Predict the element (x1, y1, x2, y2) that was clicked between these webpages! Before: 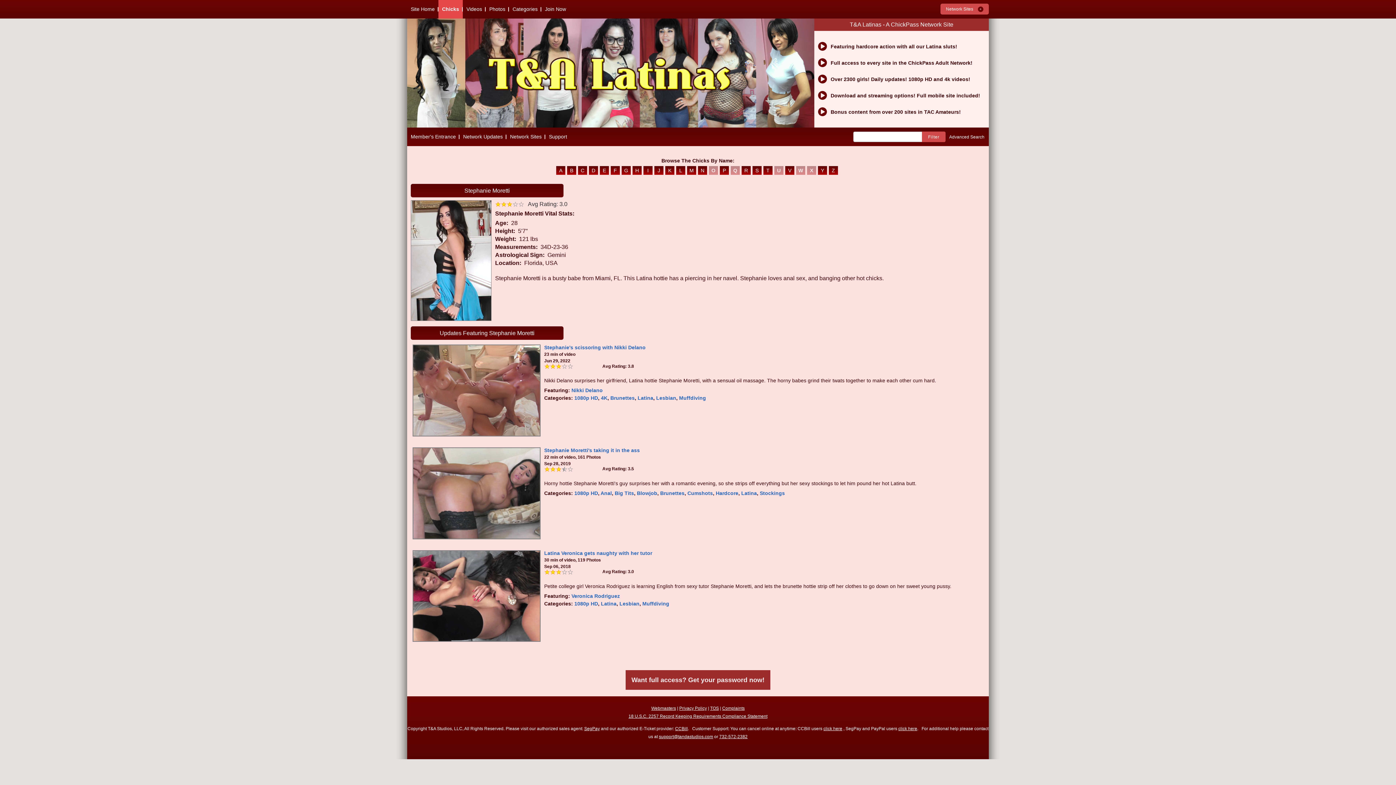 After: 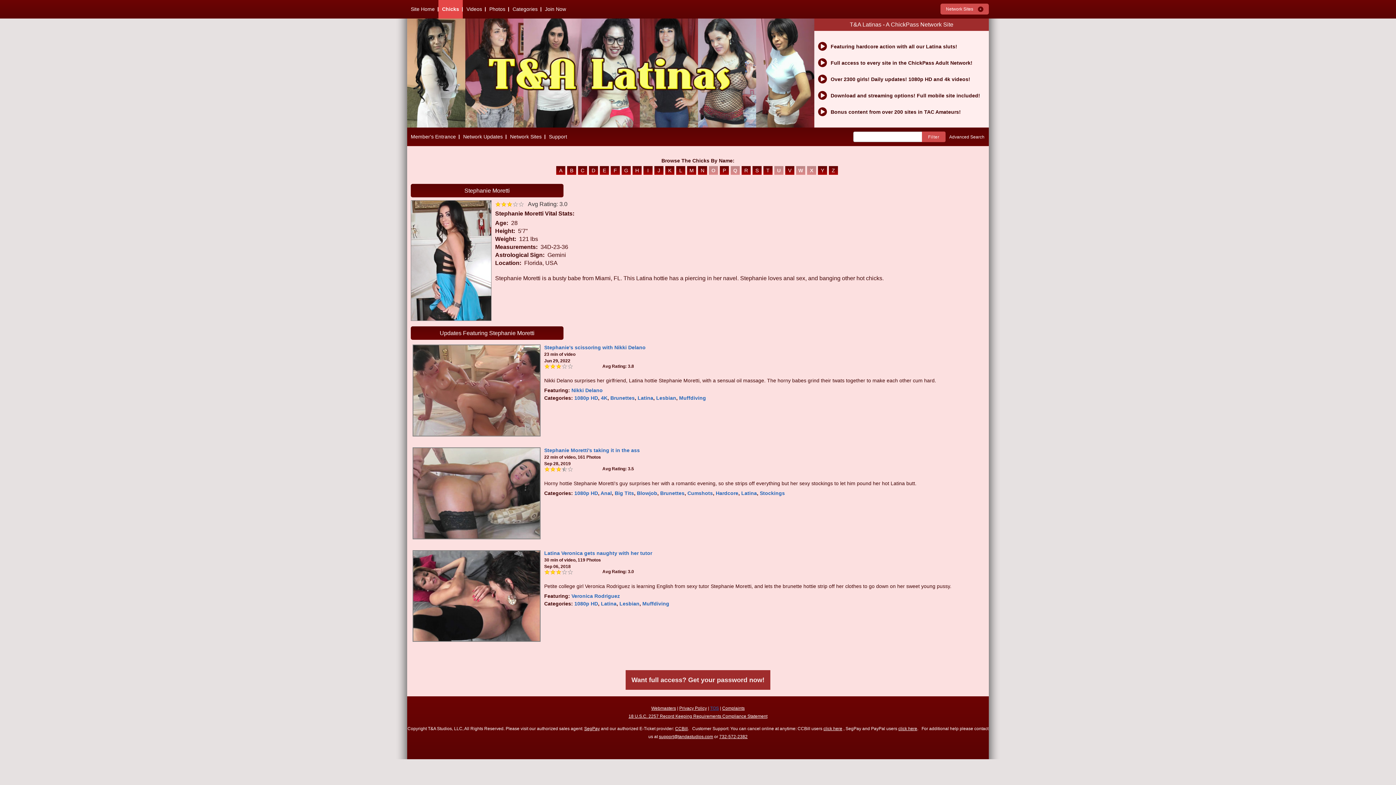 Action: label: TOS bbox: (710, 706, 719, 711)